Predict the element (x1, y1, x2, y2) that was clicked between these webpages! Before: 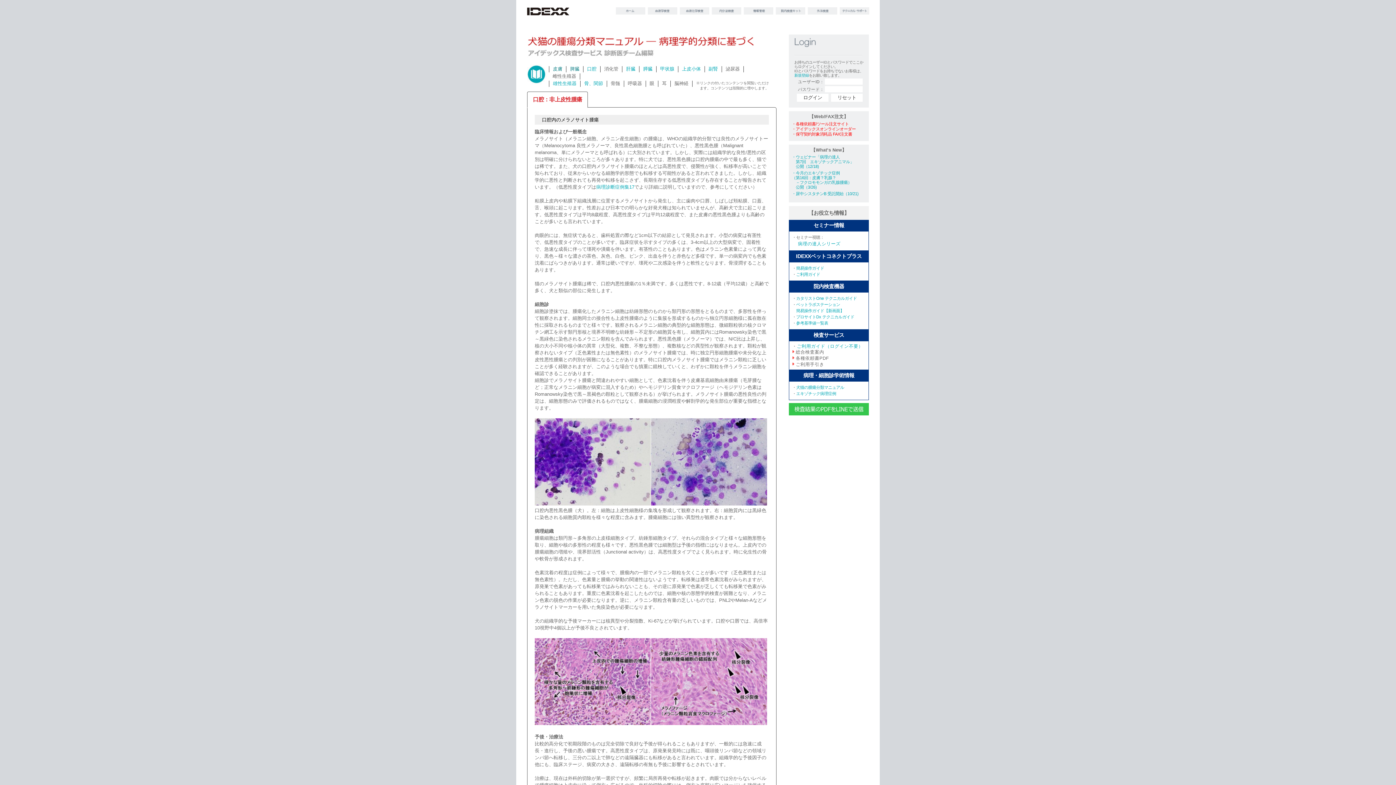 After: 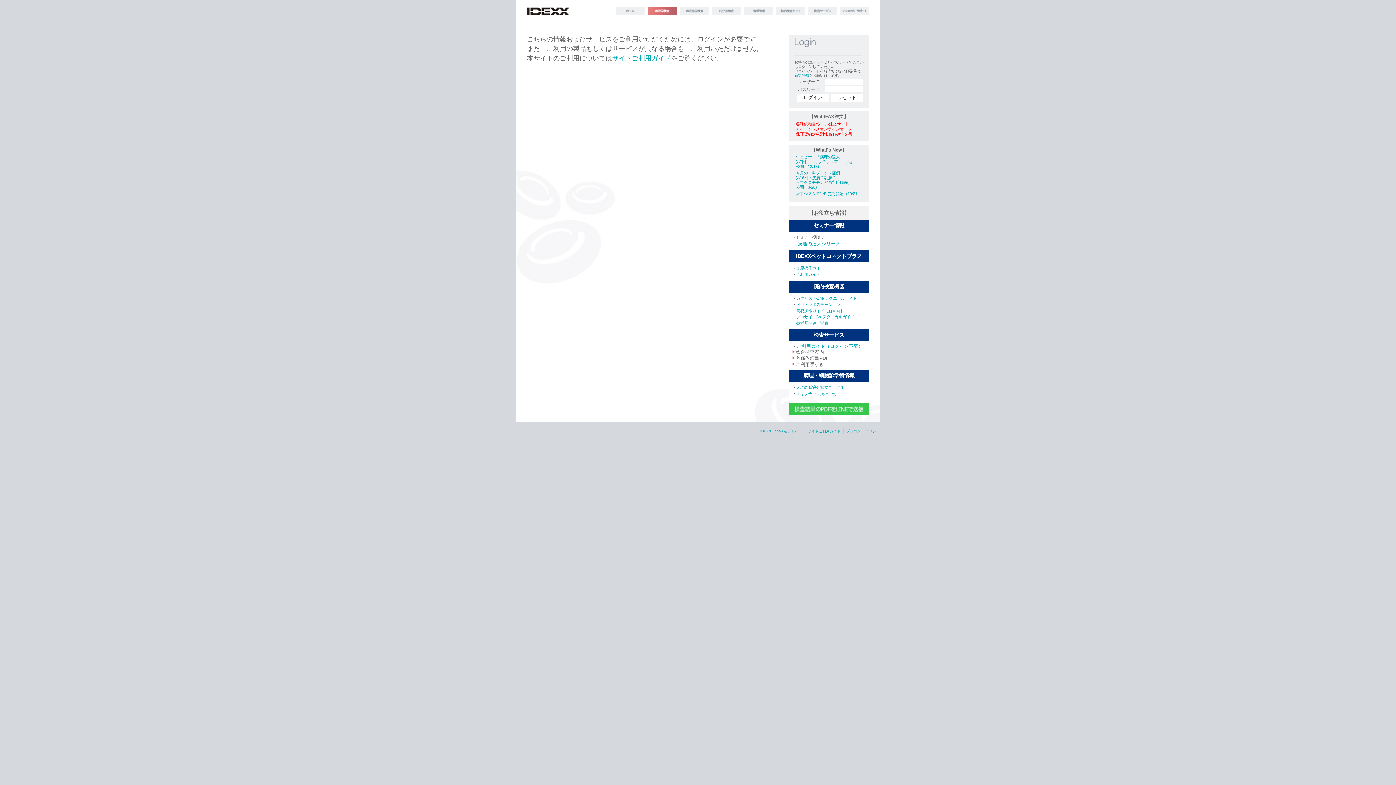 Action: bbox: (648, 10, 677, 15)